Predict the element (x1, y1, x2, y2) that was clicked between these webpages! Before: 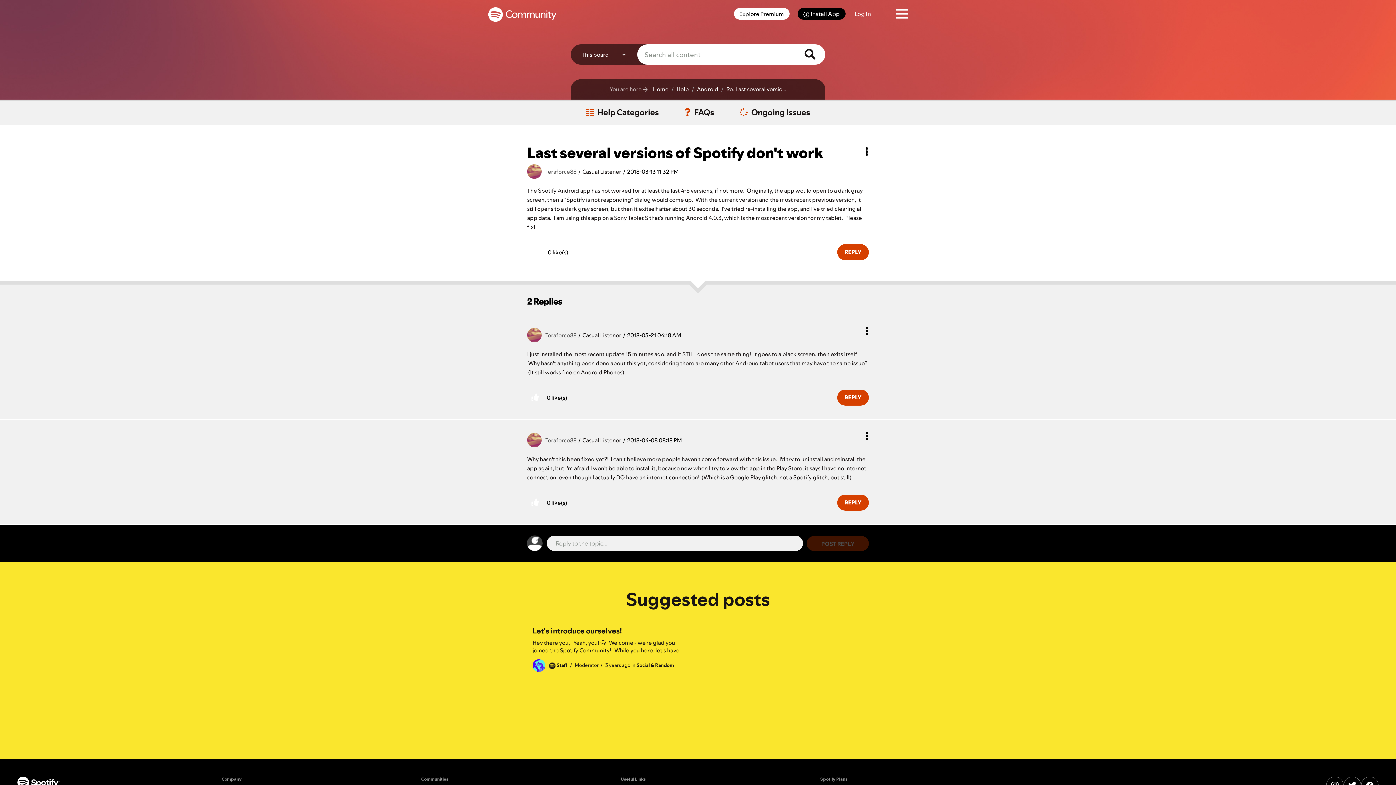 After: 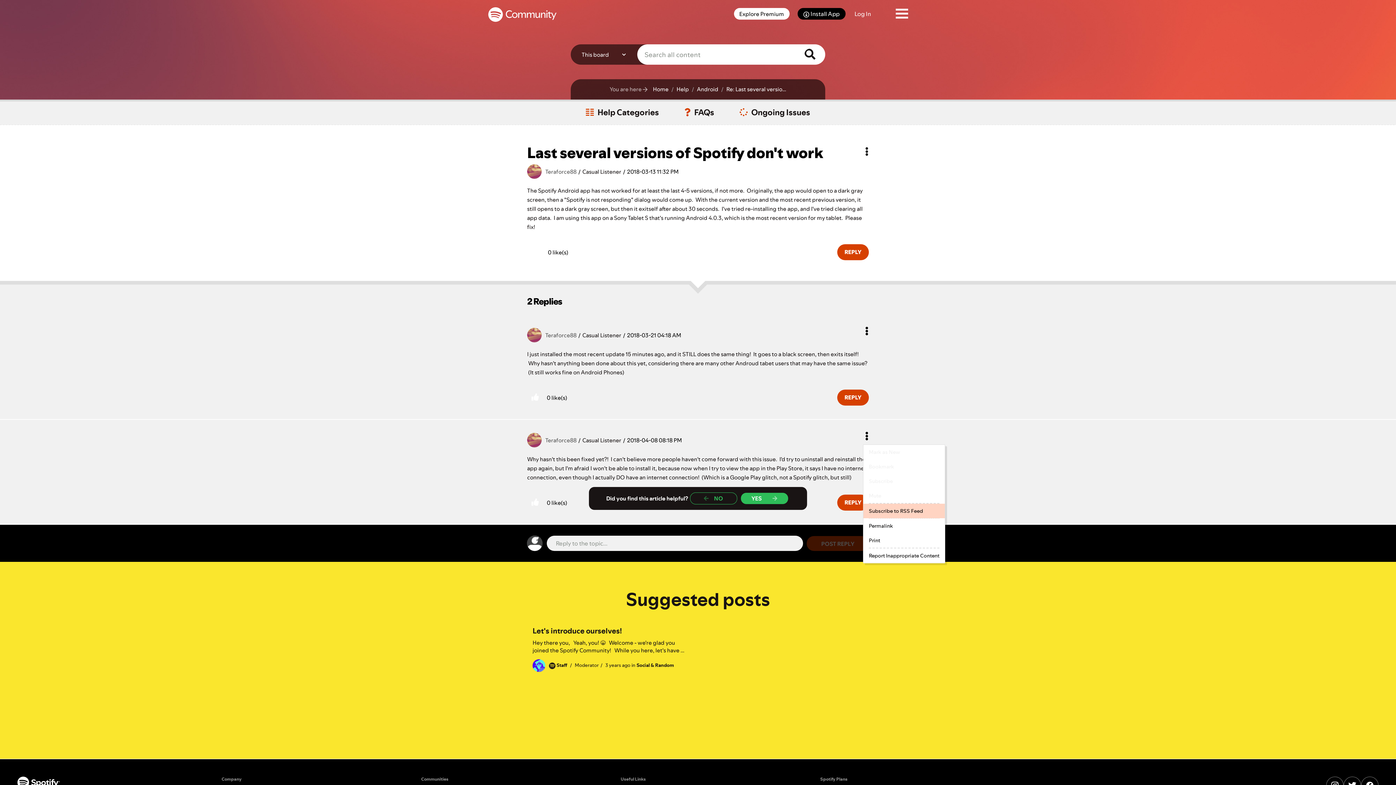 Action: bbox: (863, 428, 870, 445) label: Show comment option menu